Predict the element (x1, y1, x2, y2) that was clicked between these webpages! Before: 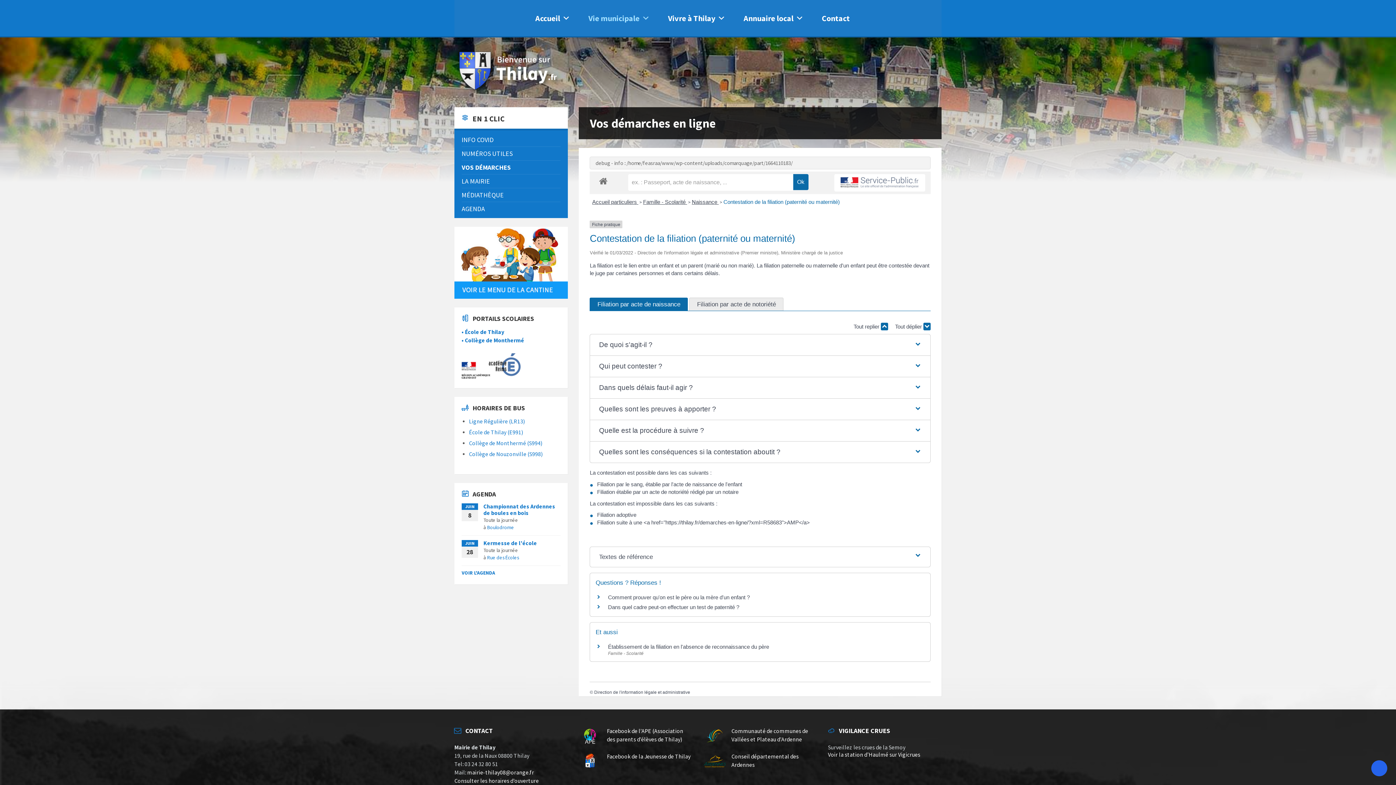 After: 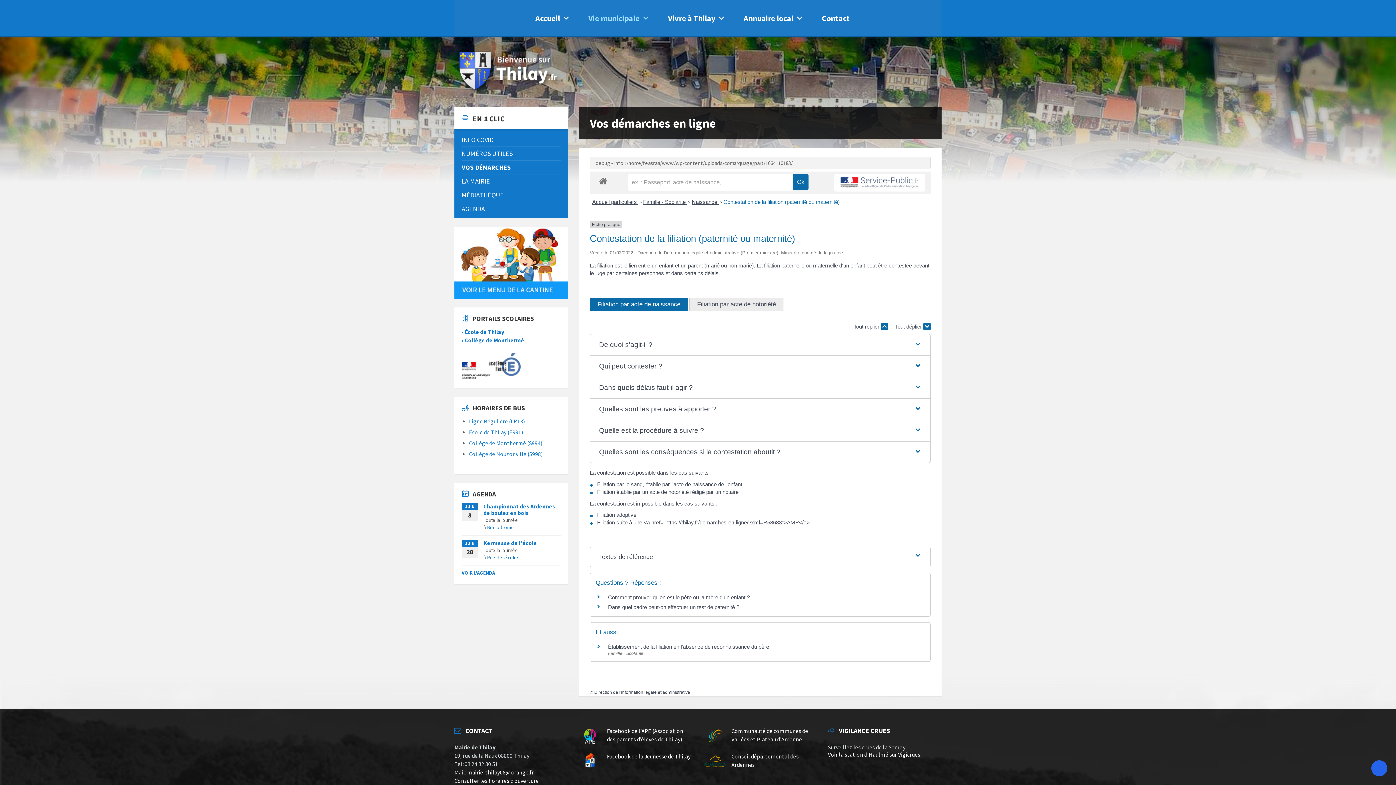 Action: label: École de Thilay (E991) bbox: (469, 429, 523, 435)